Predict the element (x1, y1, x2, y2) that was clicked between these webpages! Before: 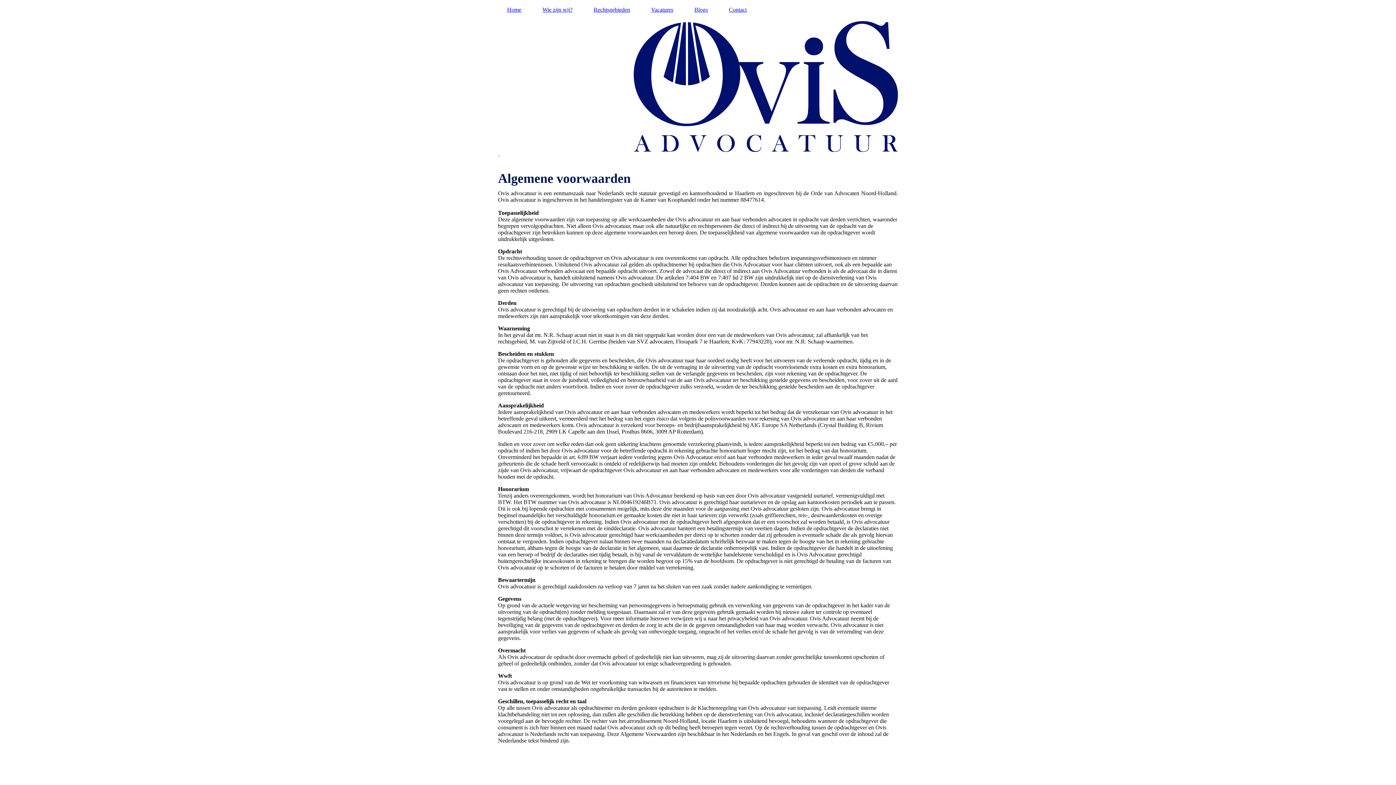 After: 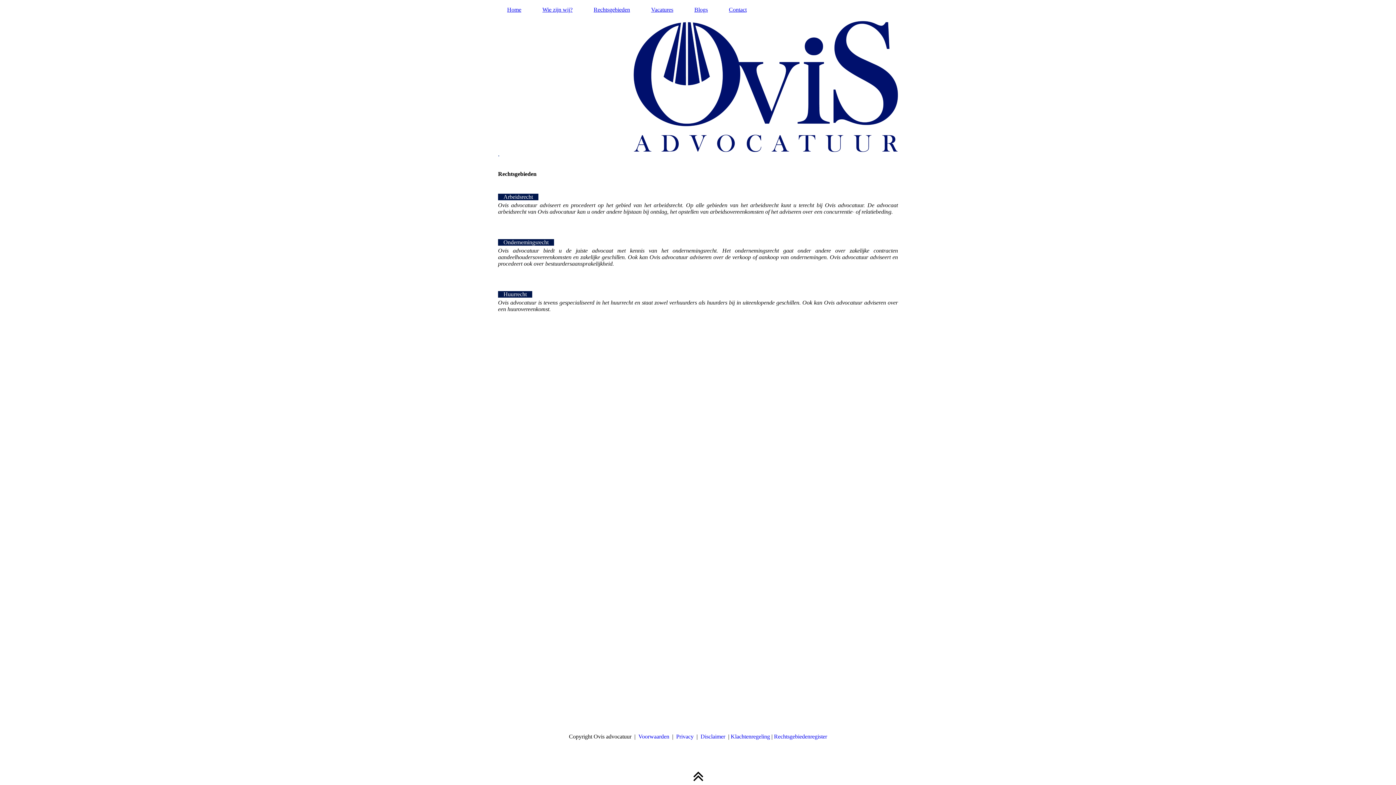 Action: label: Rechtsgebieden bbox: (584, 5, 639, 14)